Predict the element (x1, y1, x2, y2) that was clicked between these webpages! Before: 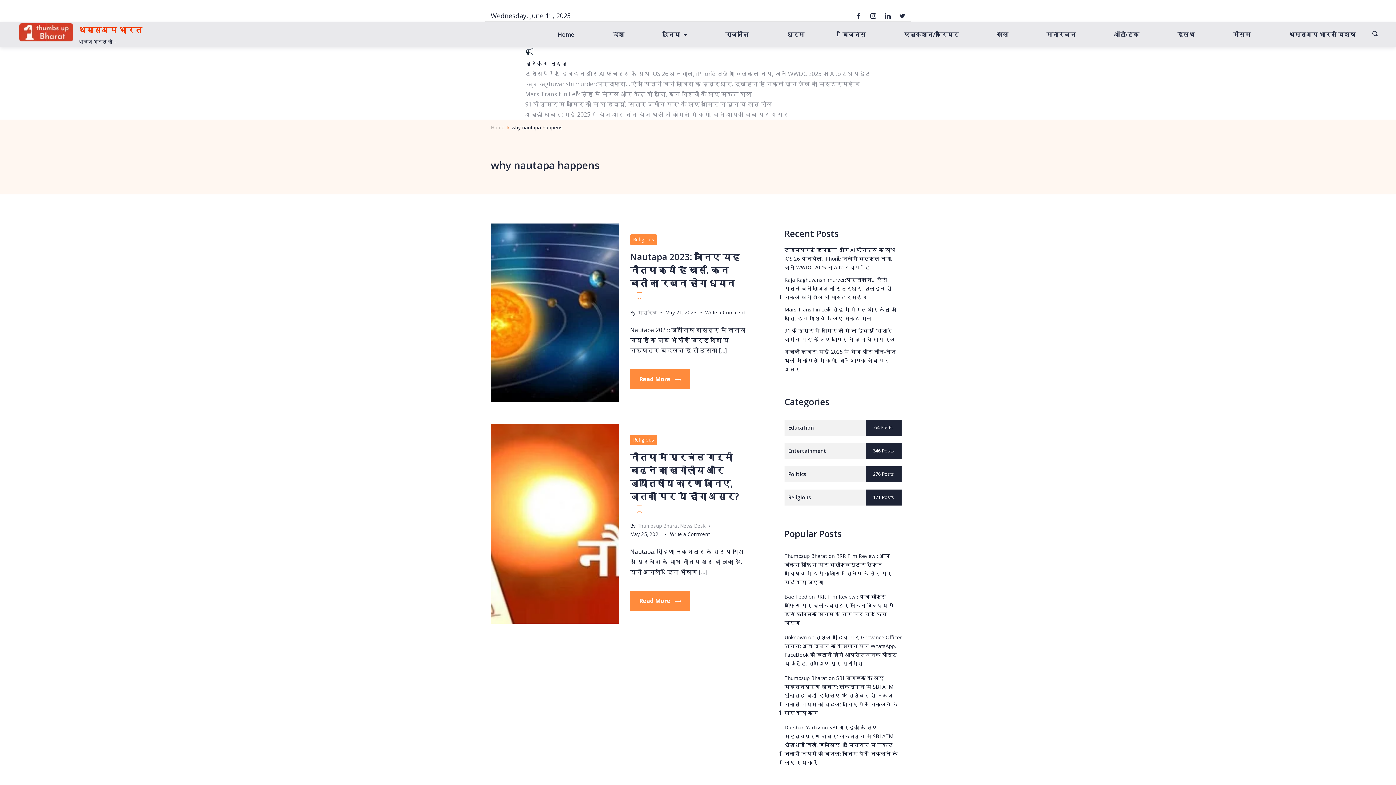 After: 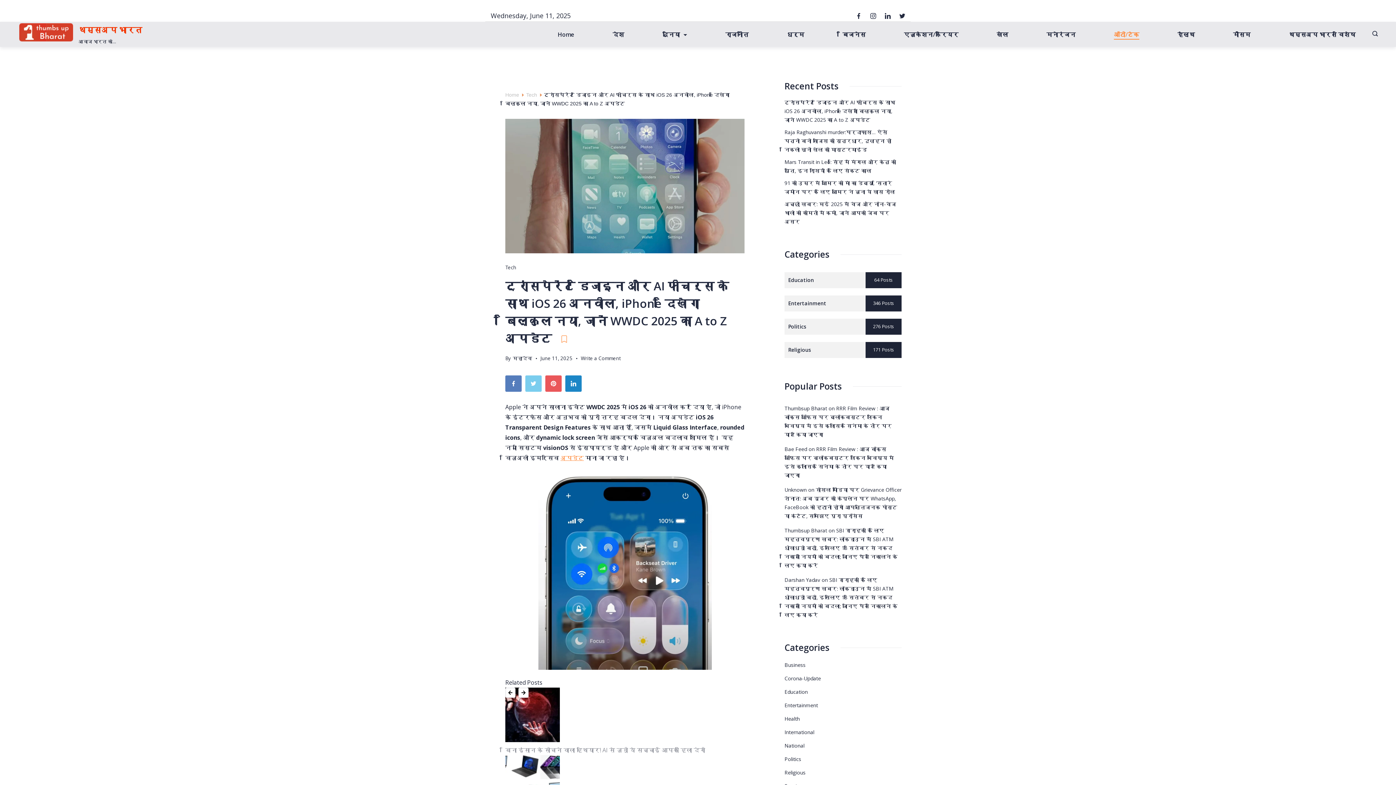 Action: bbox: (525, 69, 871, 77) label: ट्रांसपेरेंट डिजाइन और AI फीचर्स के साथ iOS 26 अनवील, iPhone दिखेगा बिल्कुल नया, जानें WWDC 2025 का A to Z अपडेट